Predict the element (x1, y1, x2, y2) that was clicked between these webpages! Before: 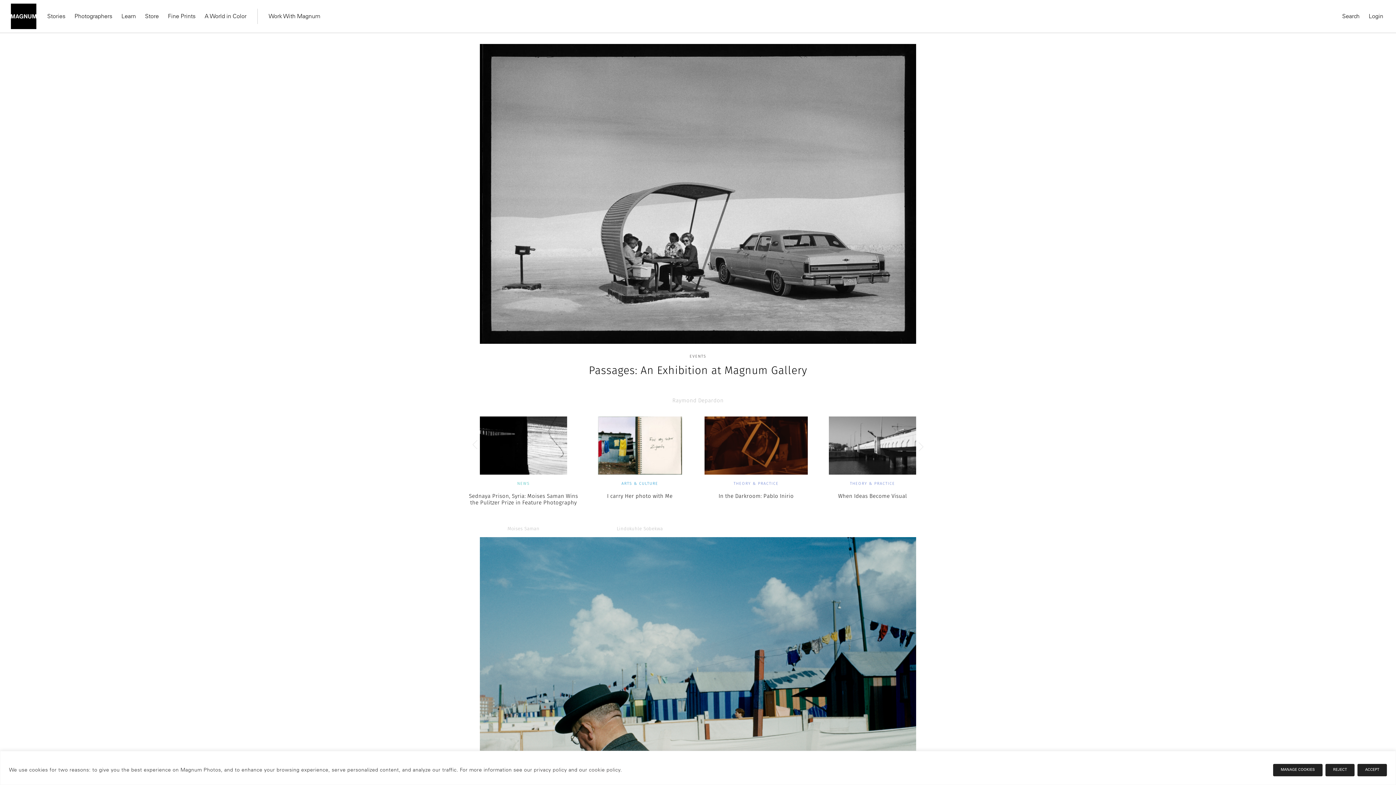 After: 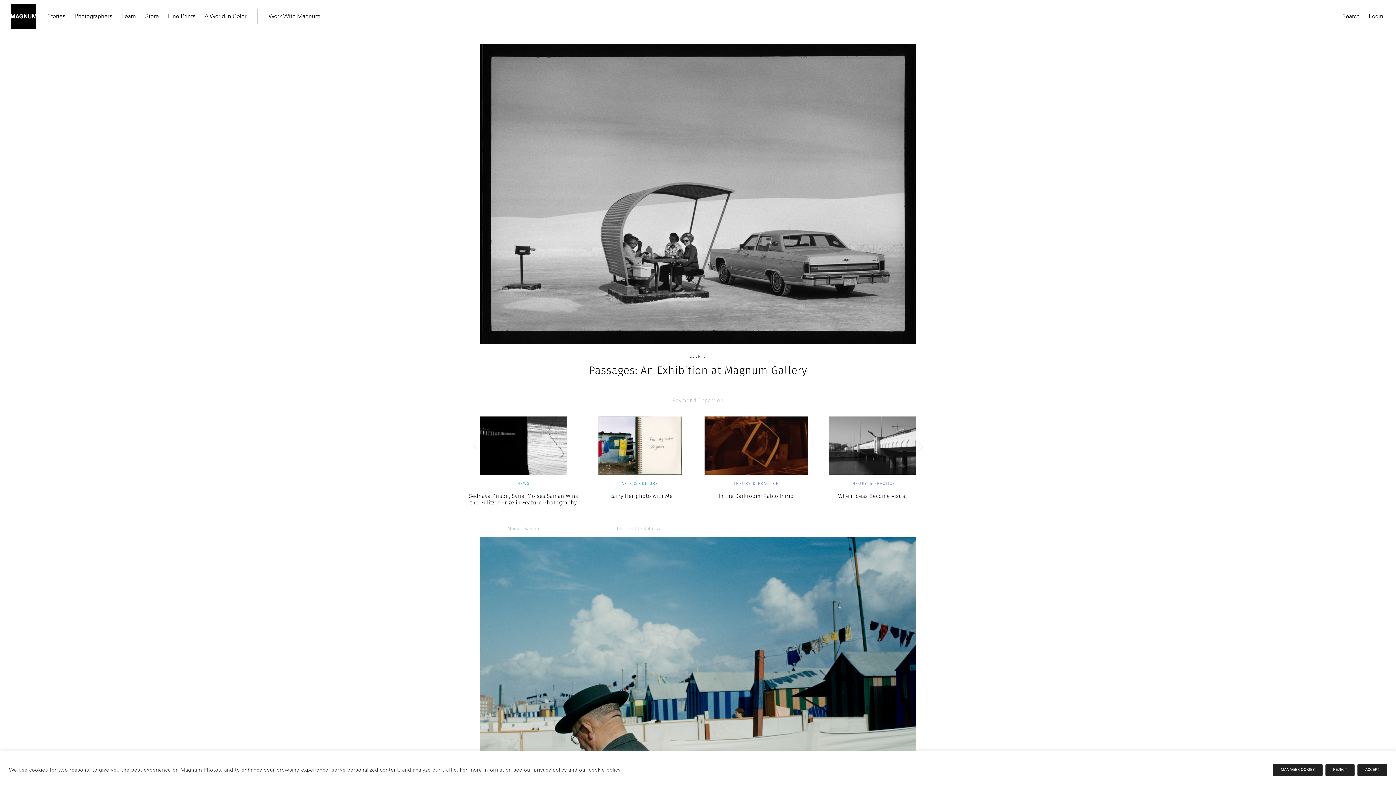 Action: bbox: (10, 3, 36, 29)